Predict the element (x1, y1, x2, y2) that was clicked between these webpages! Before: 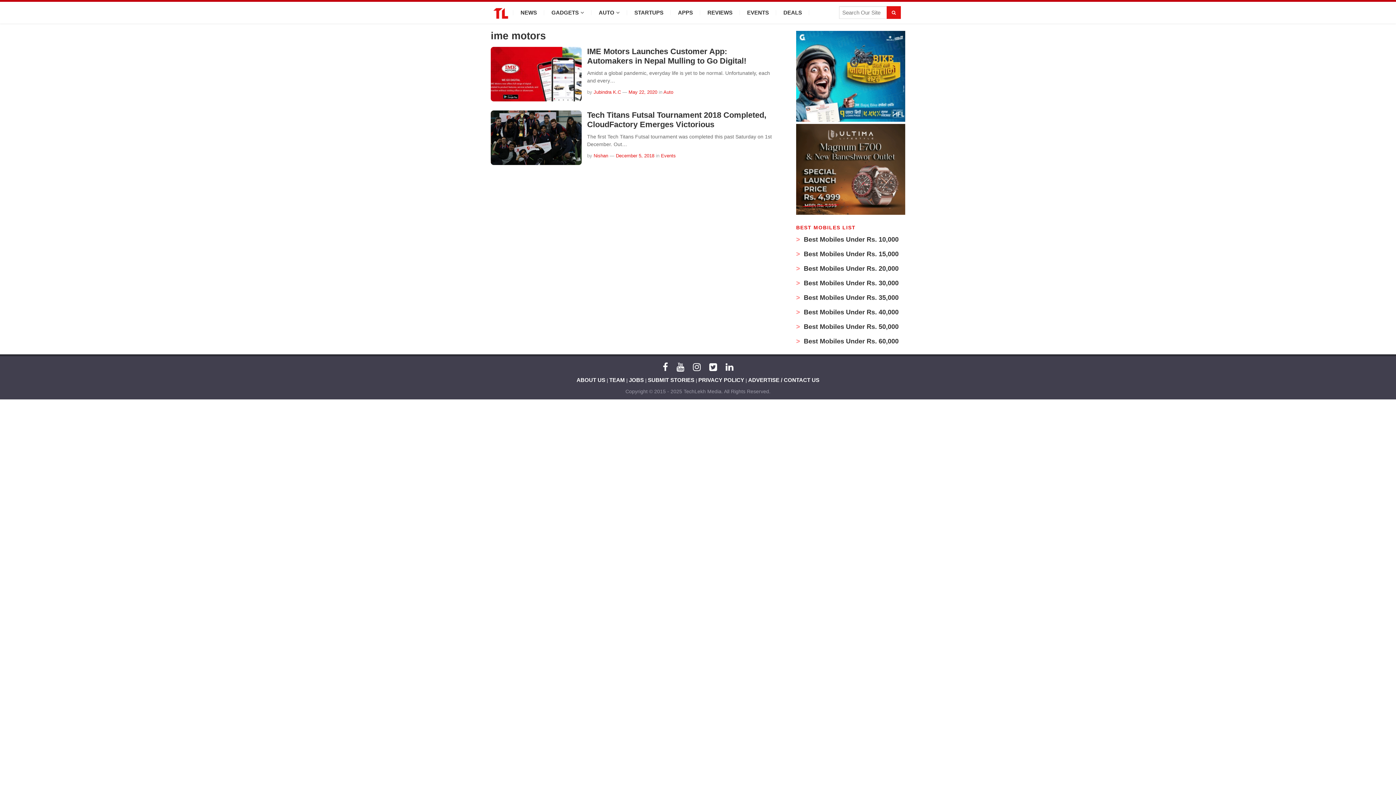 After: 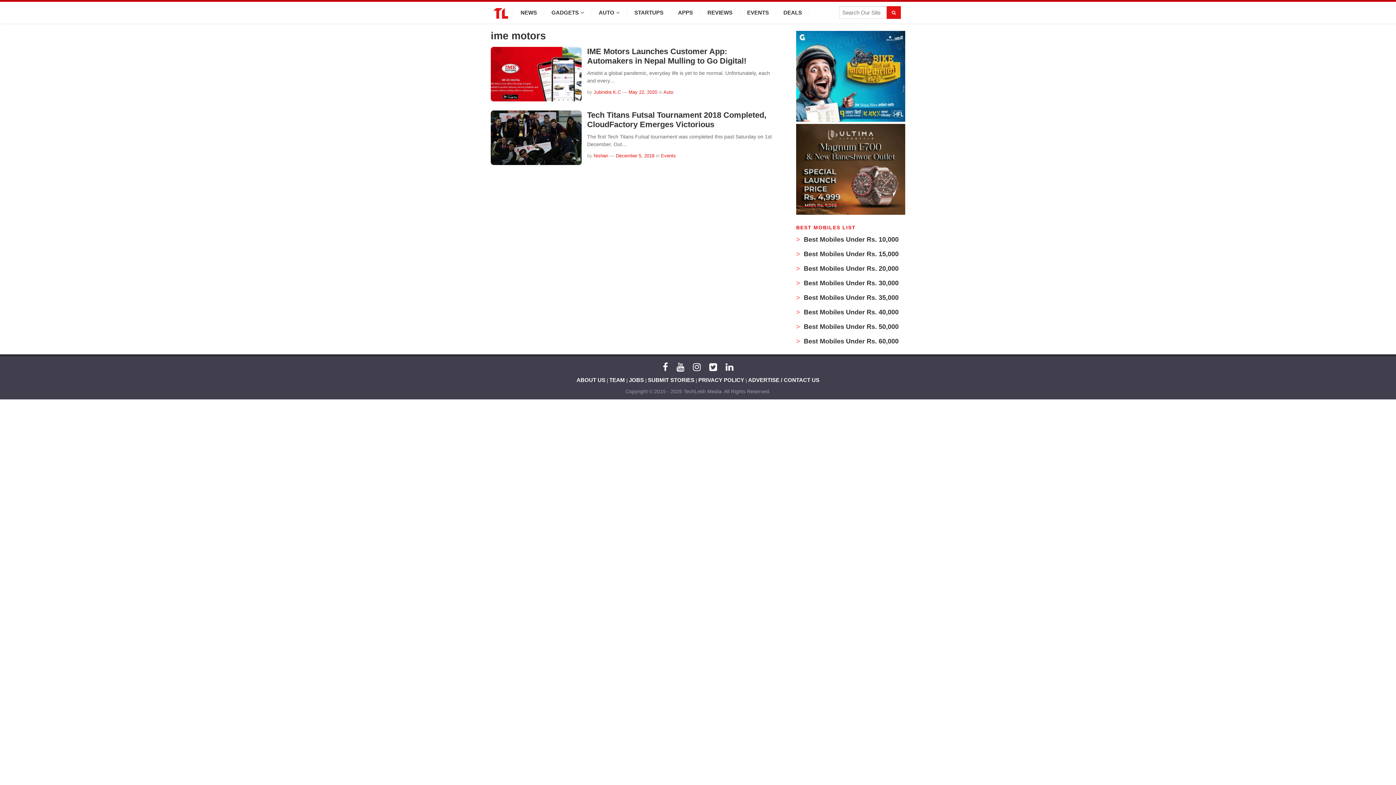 Action: bbox: (676, 362, 684, 372) label: YouTube